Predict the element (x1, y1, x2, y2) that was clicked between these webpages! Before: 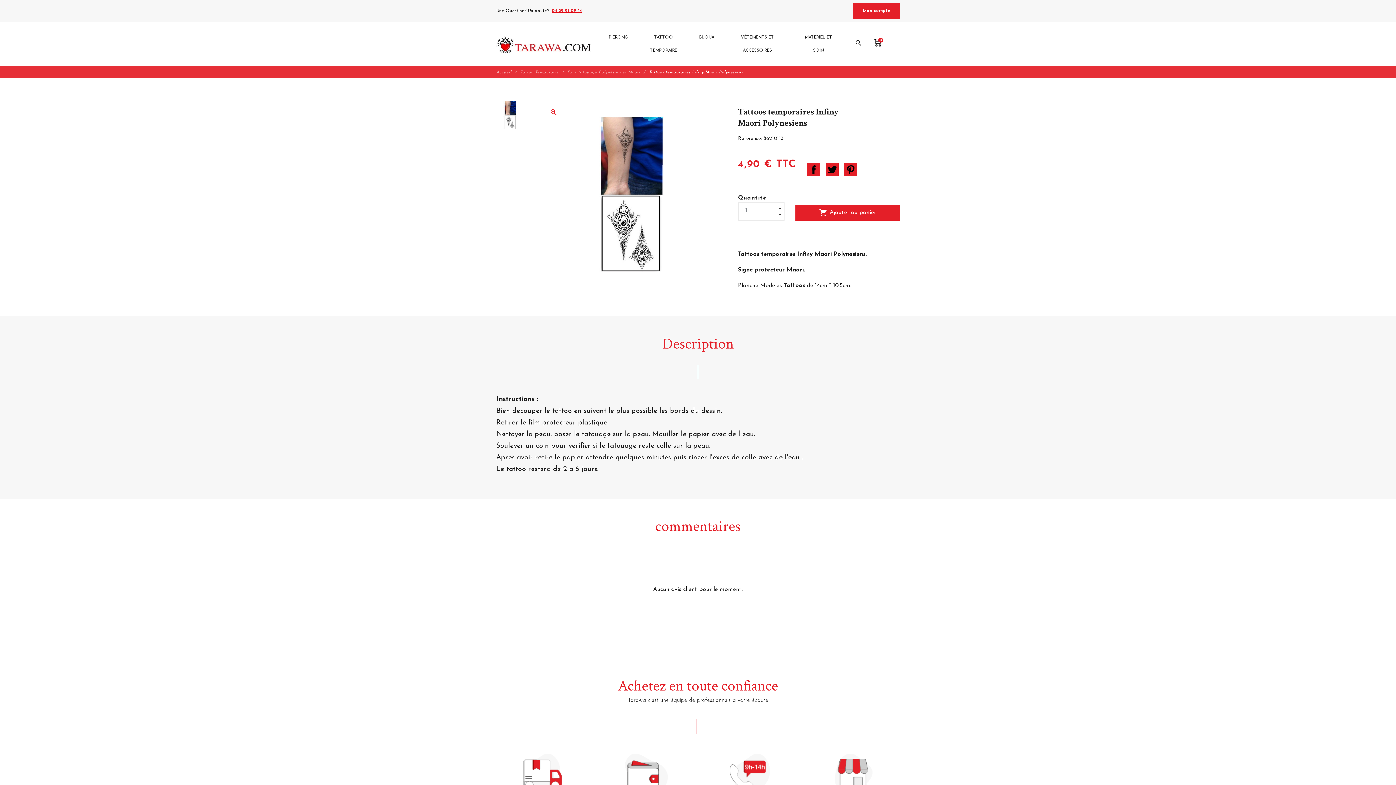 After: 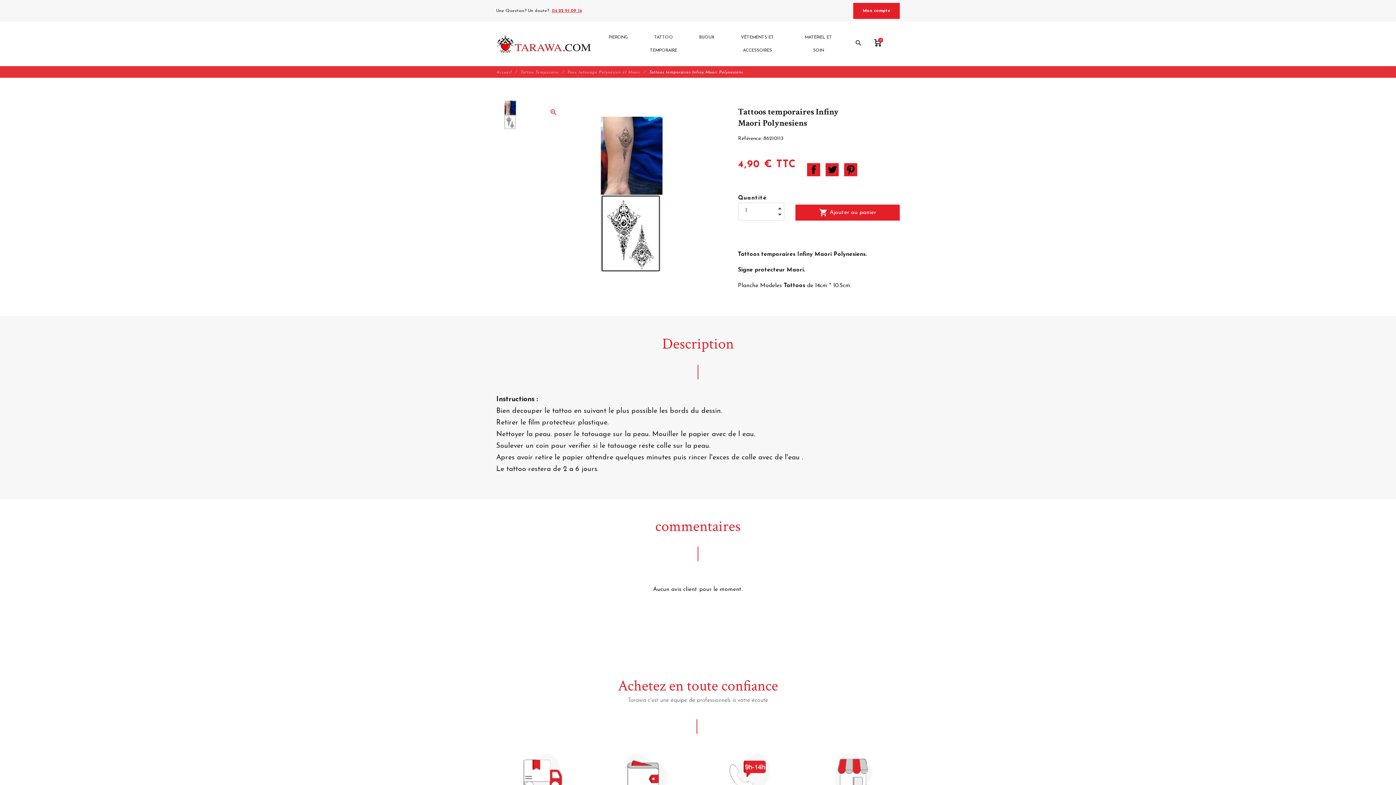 Action: bbox: (552, 8, 581, 13) label: 04 22 91 09 14